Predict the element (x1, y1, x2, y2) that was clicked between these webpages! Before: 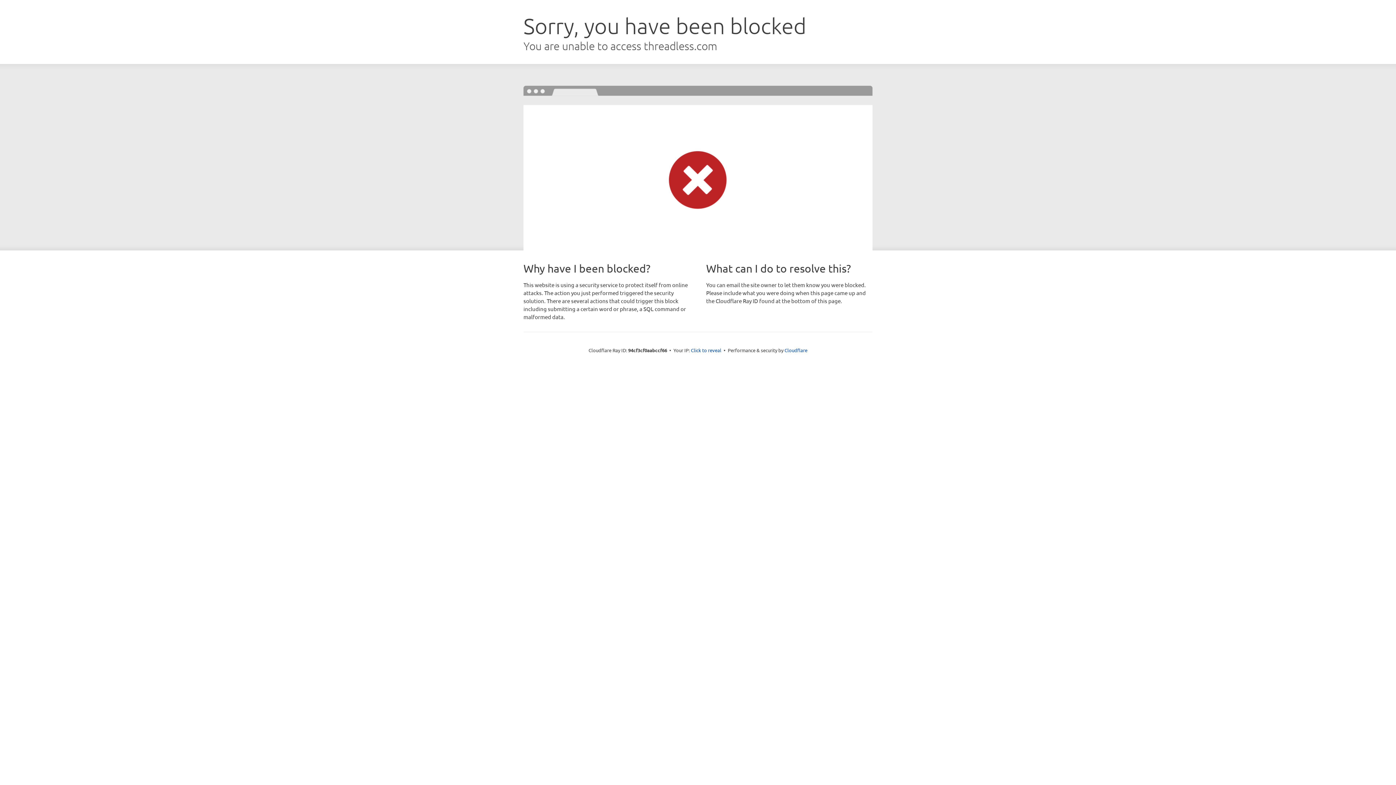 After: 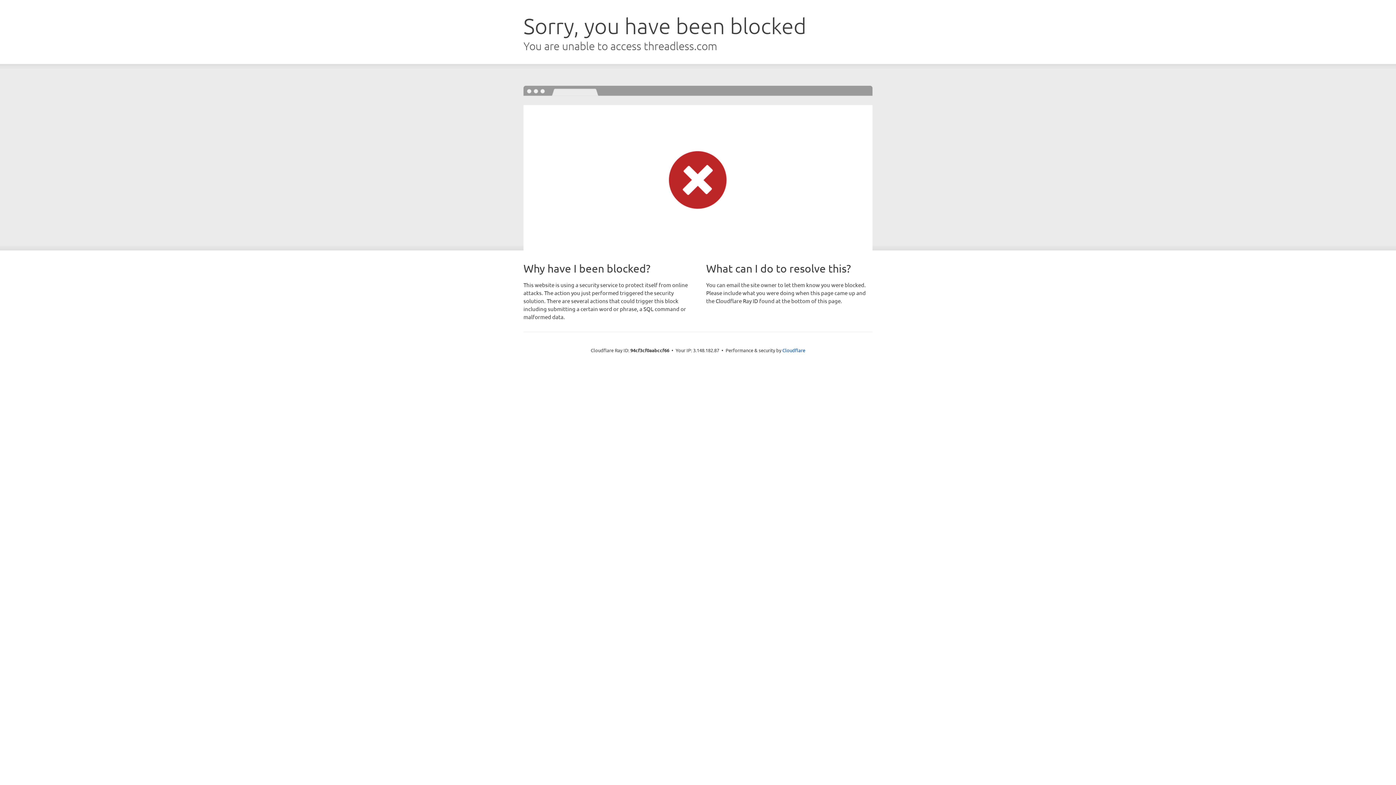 Action: label: Click to reveal bbox: (691, 346, 721, 353)